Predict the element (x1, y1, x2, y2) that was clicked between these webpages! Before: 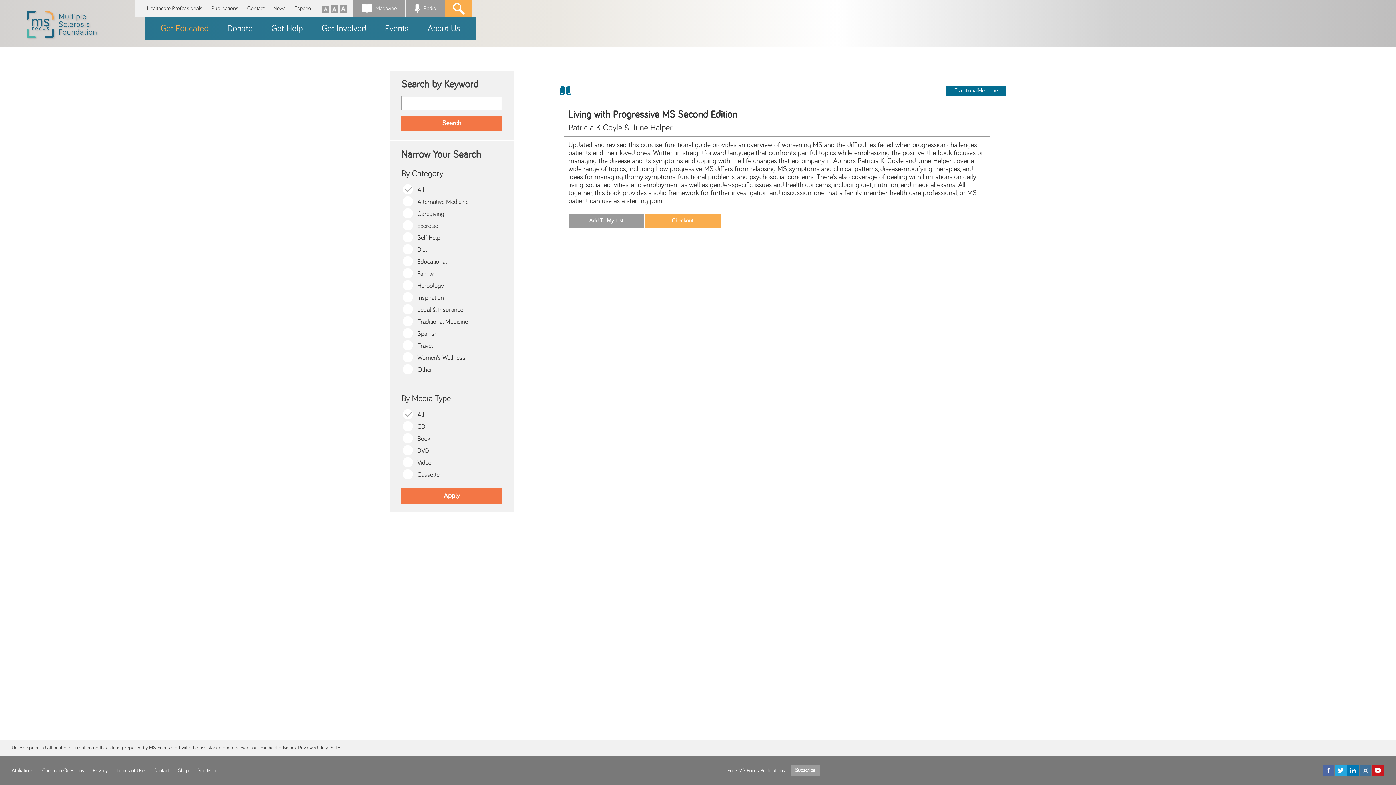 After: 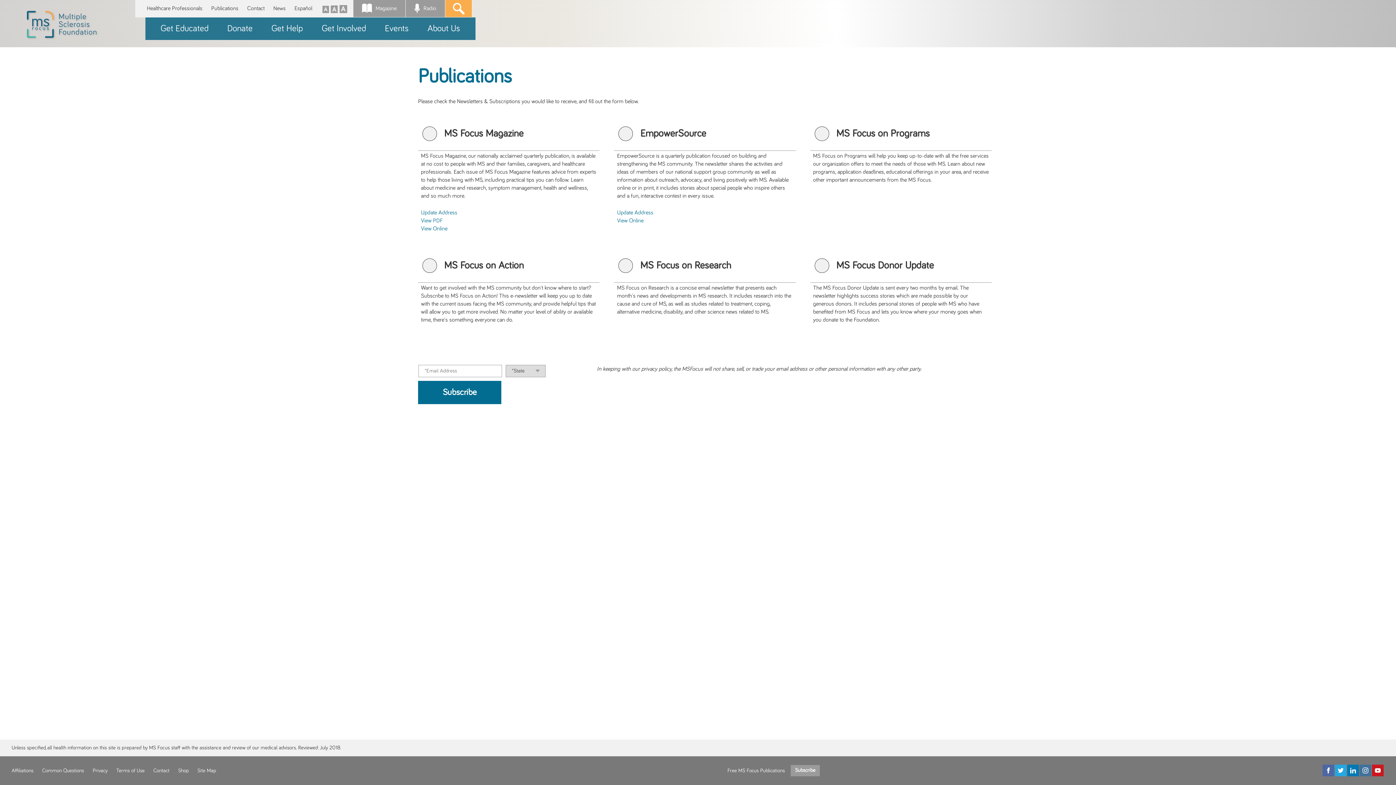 Action: bbox: (211, 0, 238, 17) label: Publications